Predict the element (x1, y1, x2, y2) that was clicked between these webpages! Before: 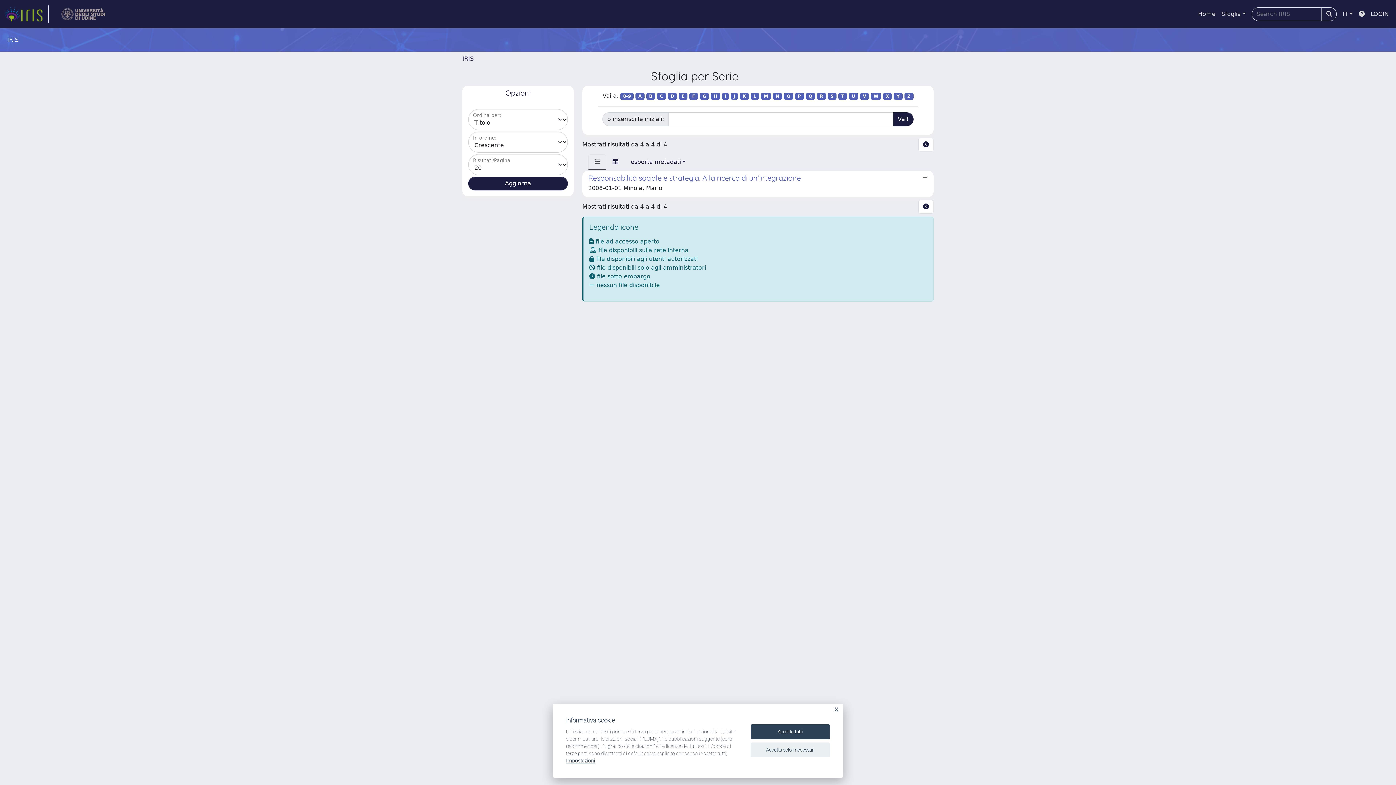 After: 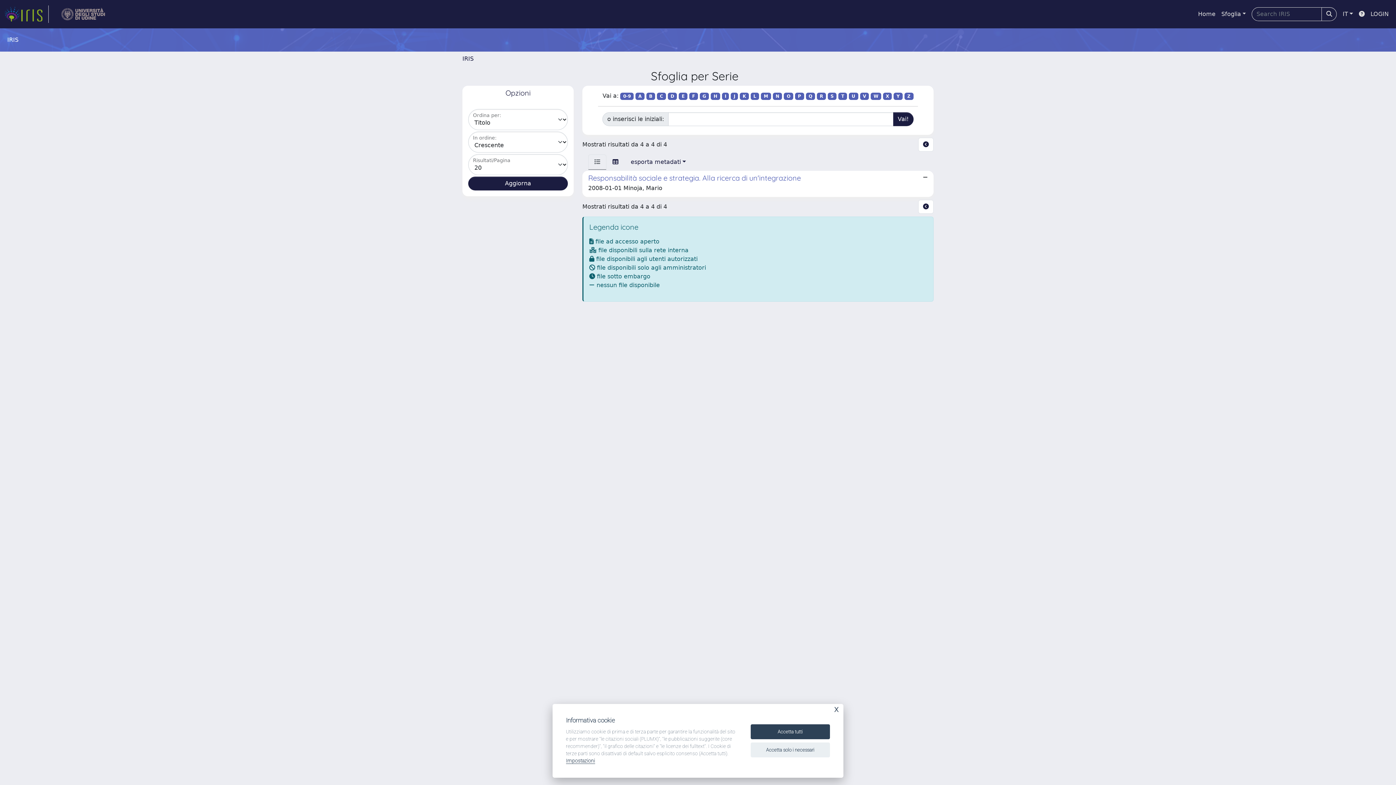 Action: label: R bbox: (817, 92, 826, 100)